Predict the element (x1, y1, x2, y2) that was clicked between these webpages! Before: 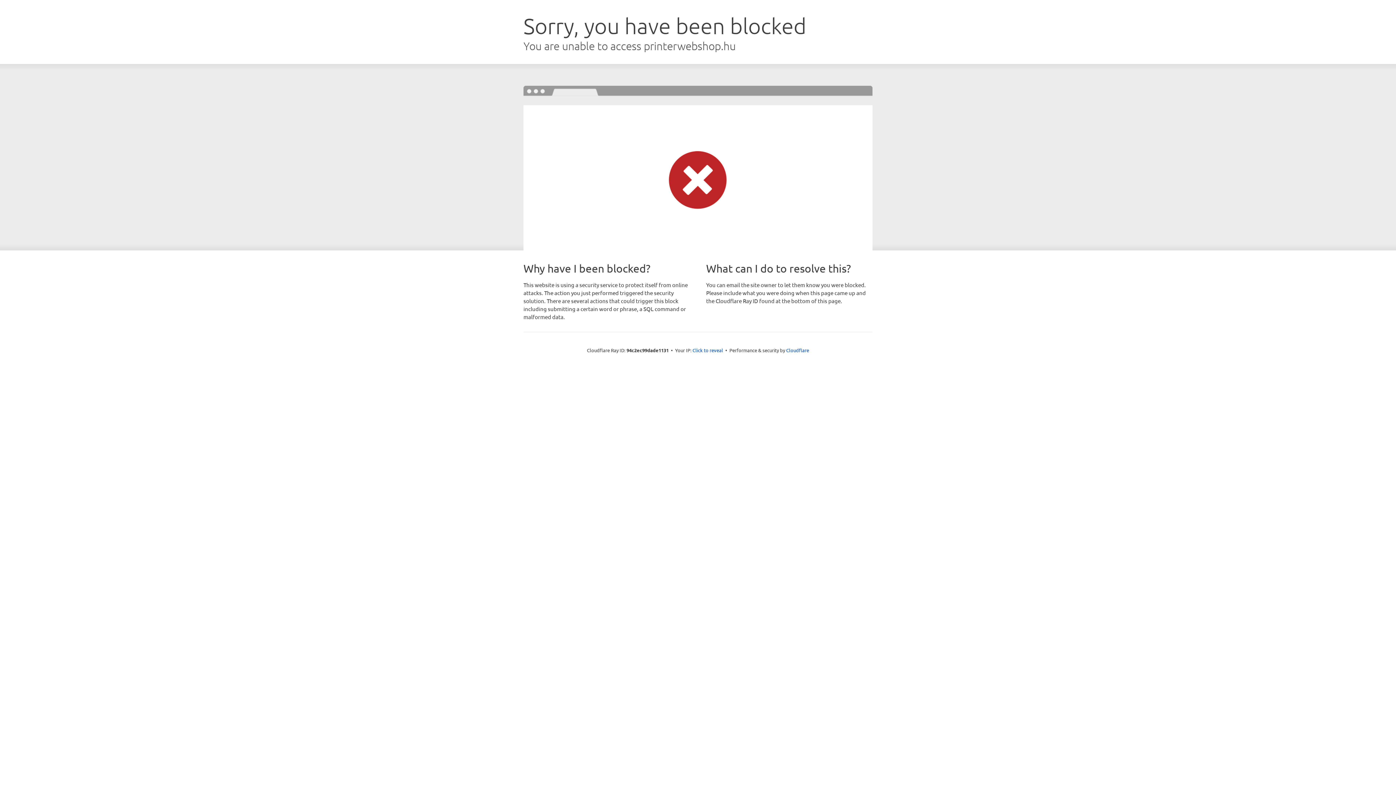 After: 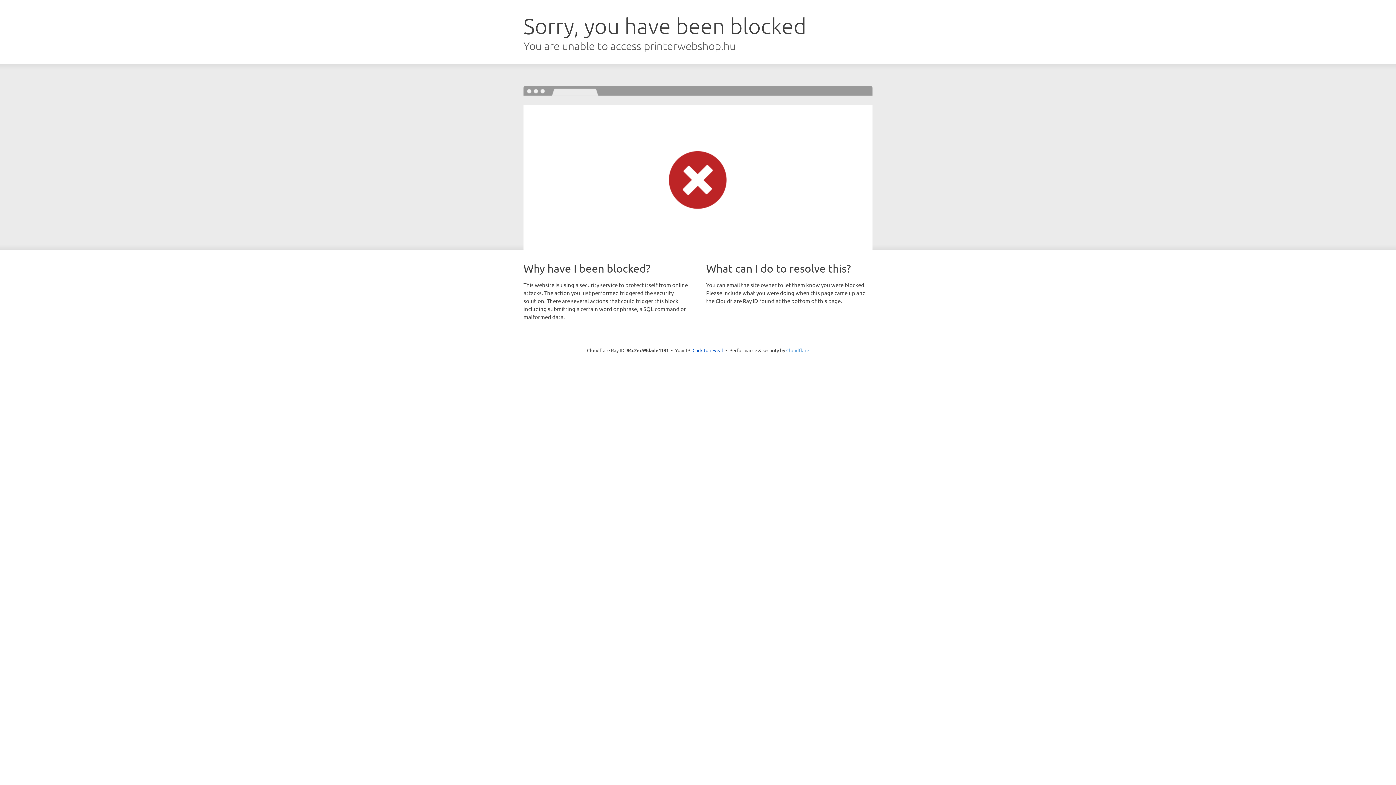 Action: bbox: (786, 347, 809, 353) label: Cloudflare